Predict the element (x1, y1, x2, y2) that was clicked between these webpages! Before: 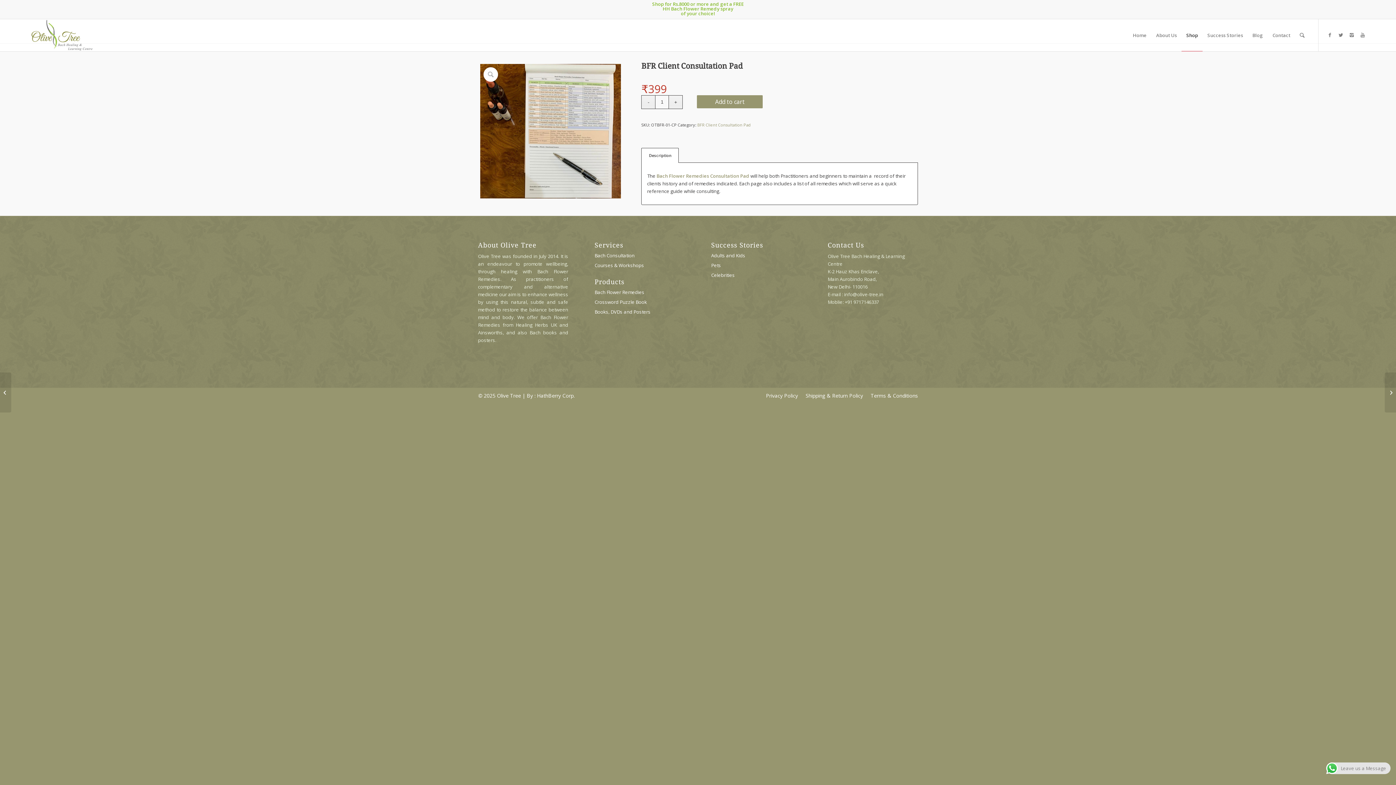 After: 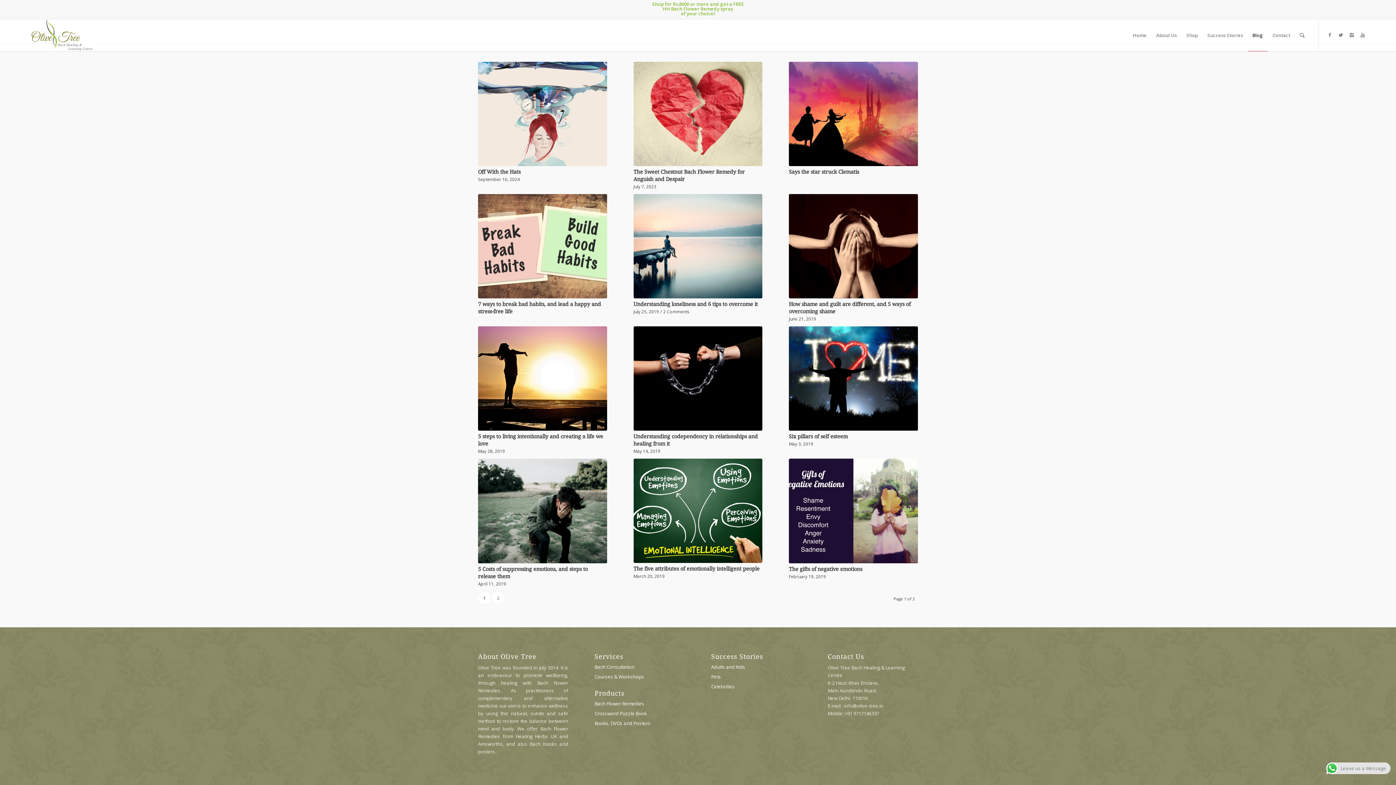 Action: label: Blog bbox: (1248, 19, 1268, 51)